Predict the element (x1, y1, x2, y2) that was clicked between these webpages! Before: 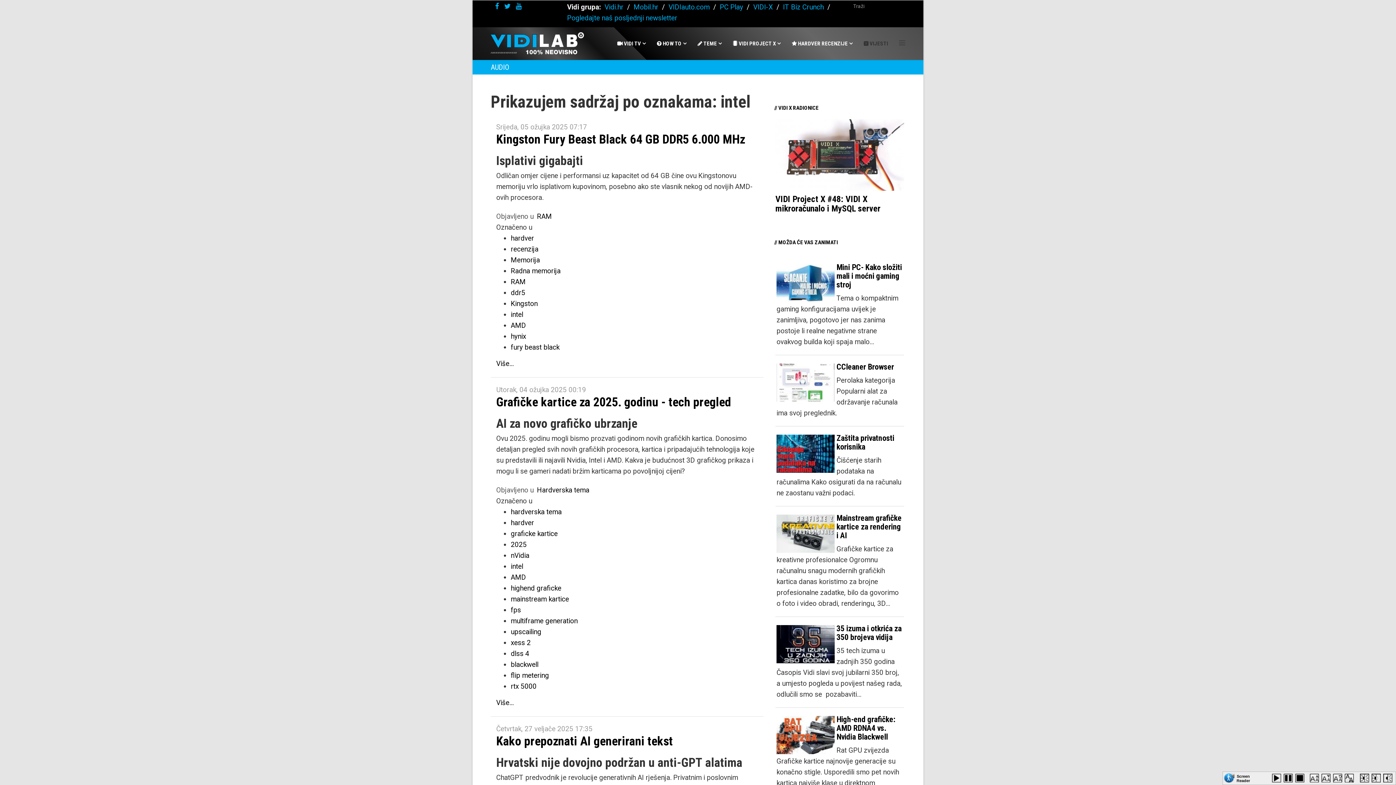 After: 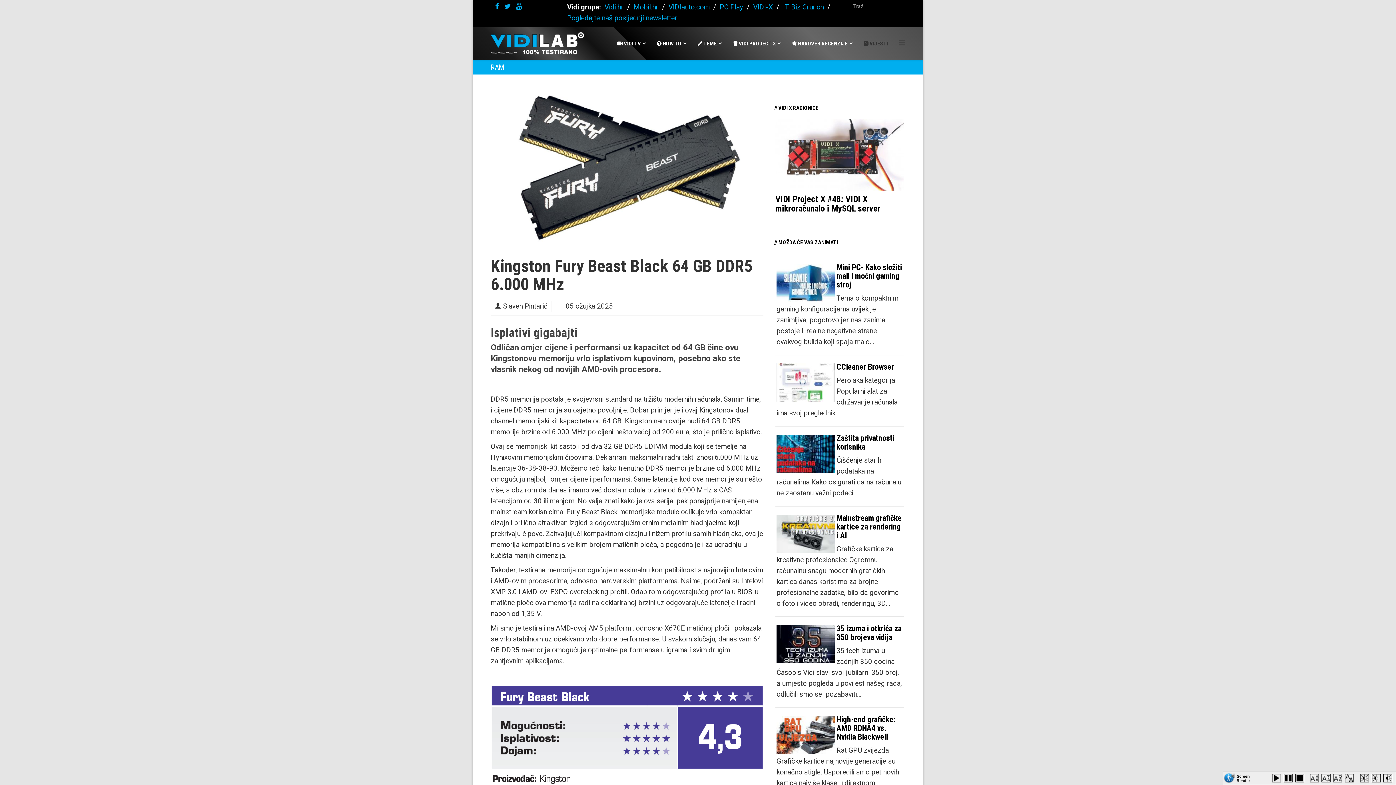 Action: label: Više... bbox: (496, 359, 513, 368)